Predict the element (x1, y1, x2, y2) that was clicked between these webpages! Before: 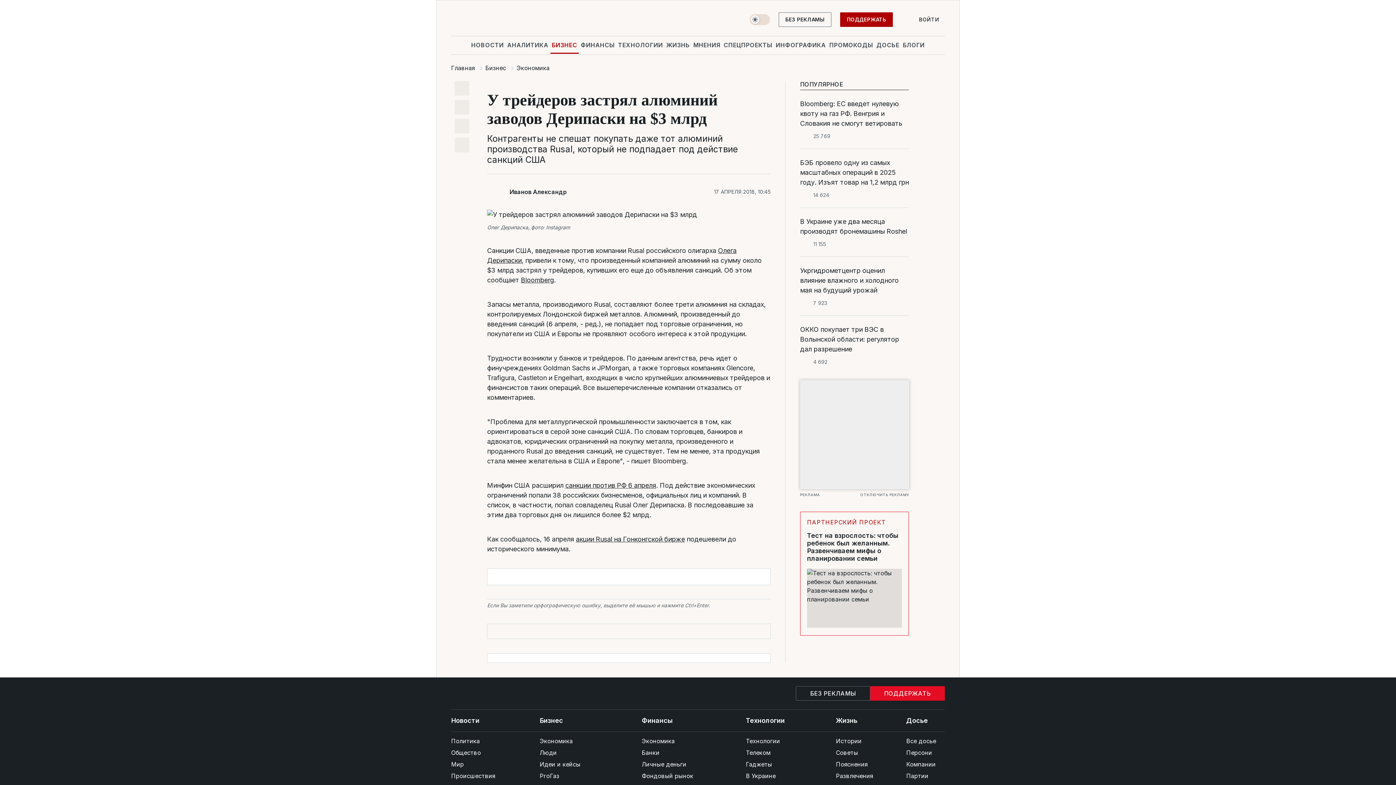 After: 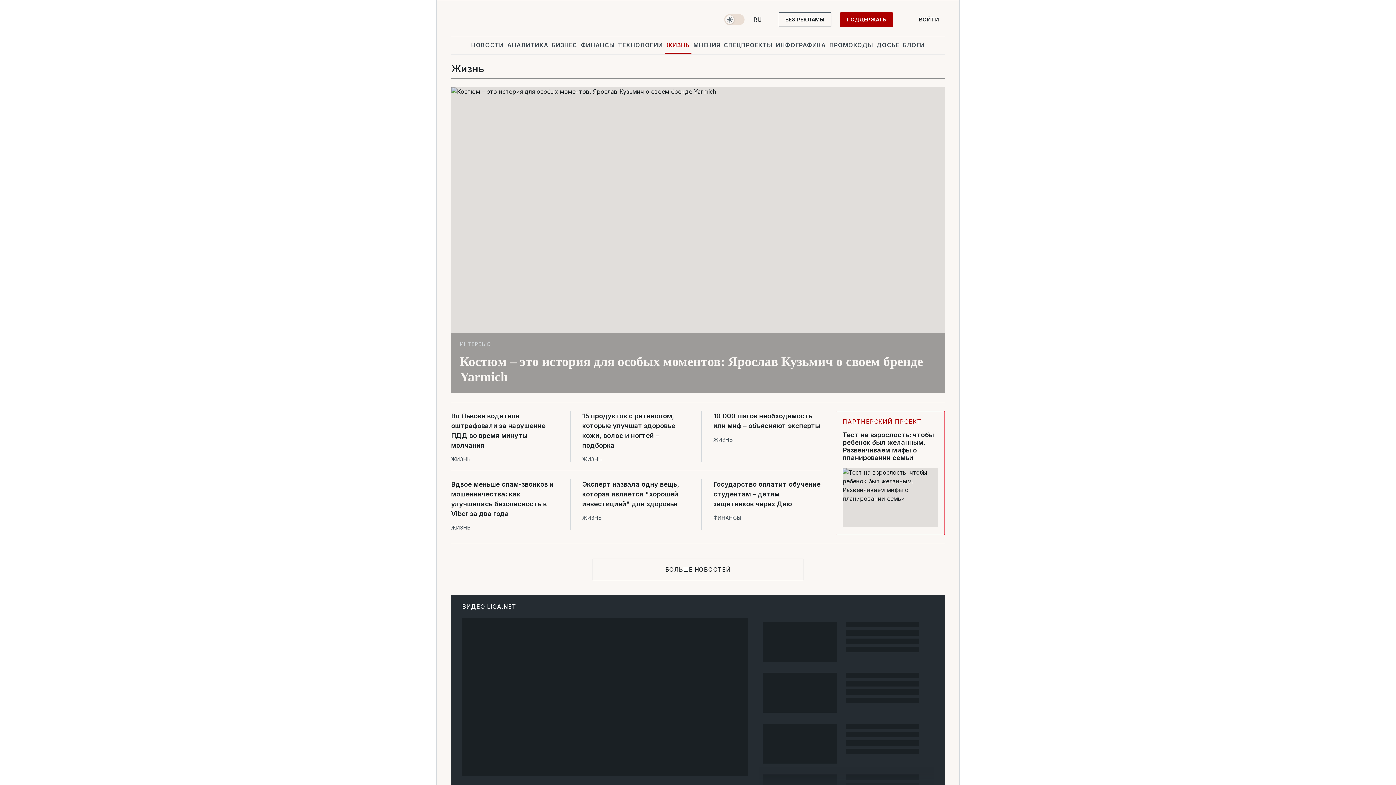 Action: bbox: (665, 36, 691, 53) label: ЖИЗНЬ